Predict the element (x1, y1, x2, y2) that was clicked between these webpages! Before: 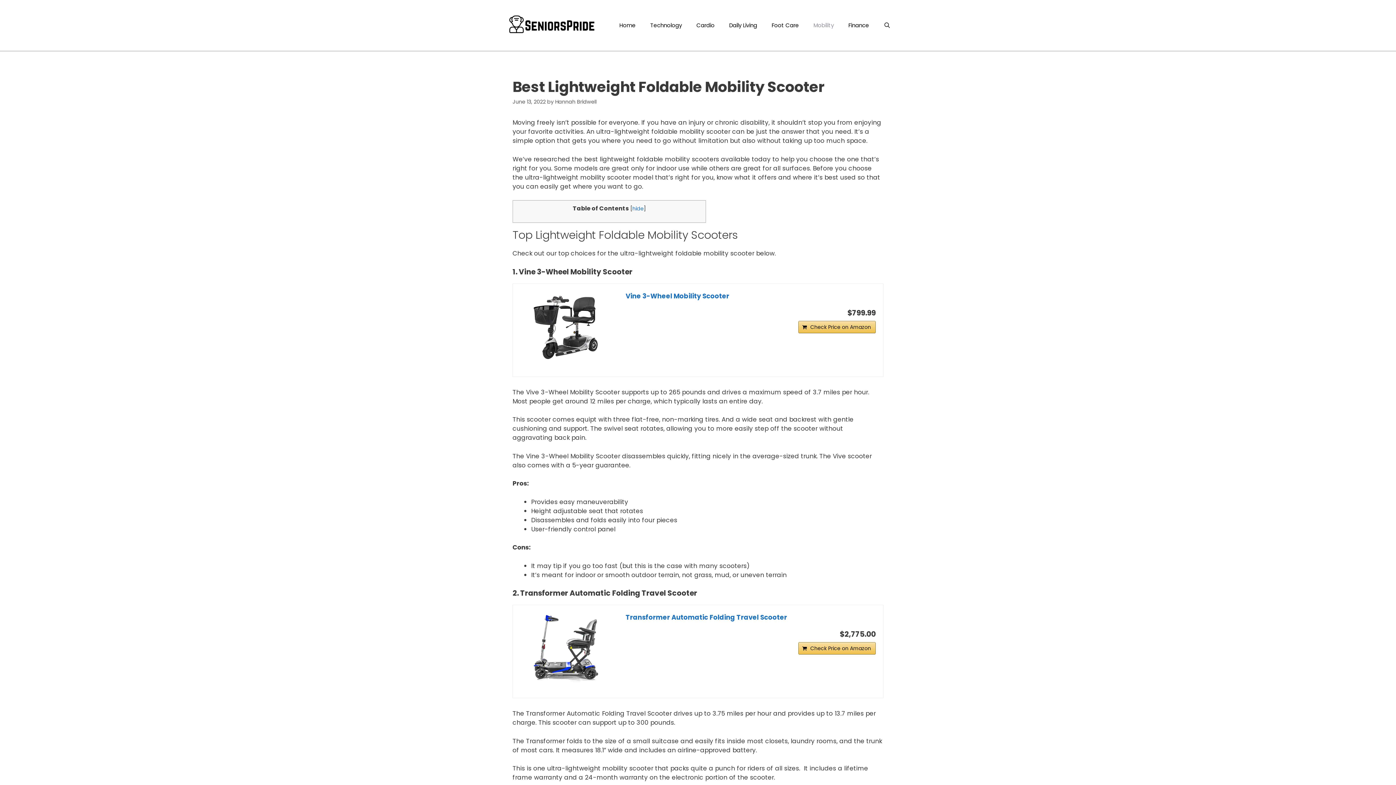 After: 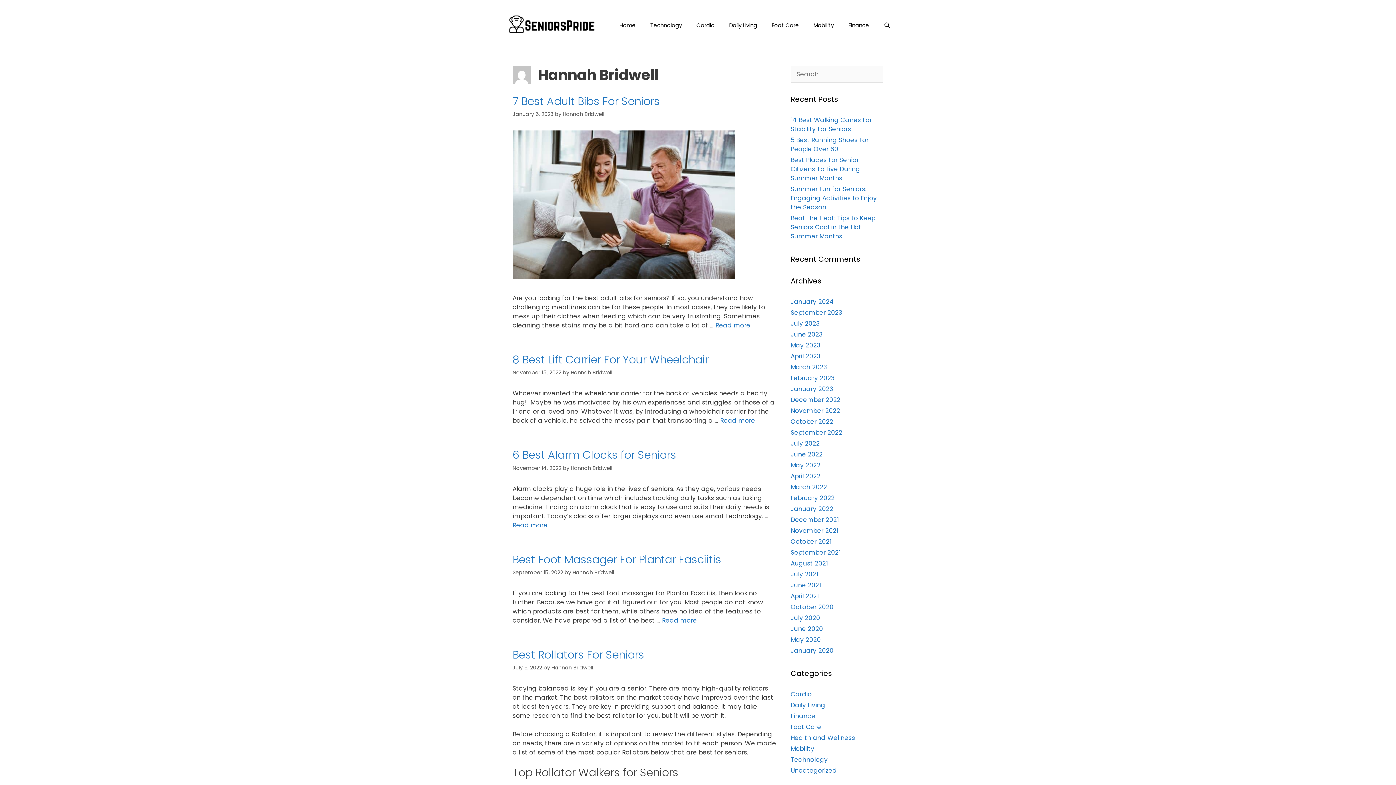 Action: bbox: (555, 98, 596, 105) label: Hannah Bridwell